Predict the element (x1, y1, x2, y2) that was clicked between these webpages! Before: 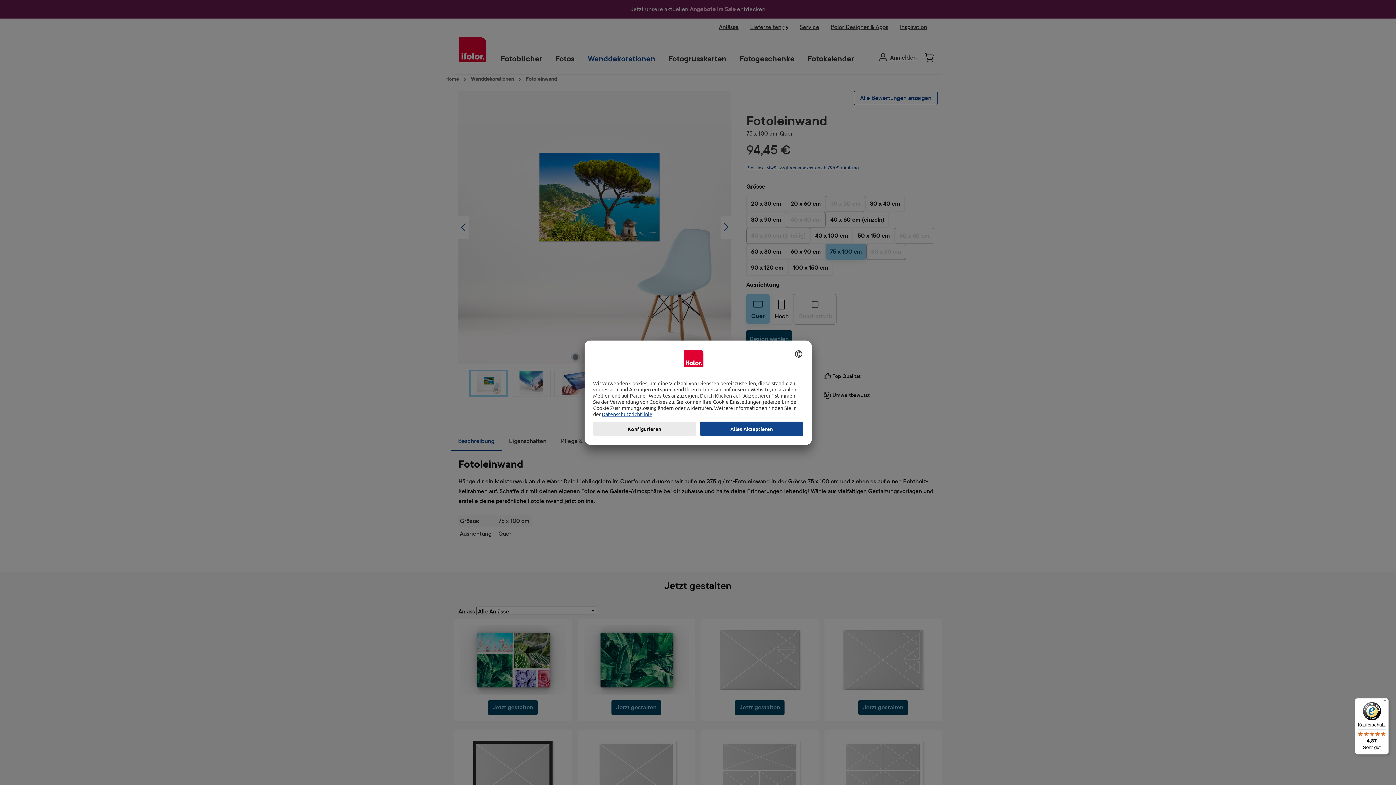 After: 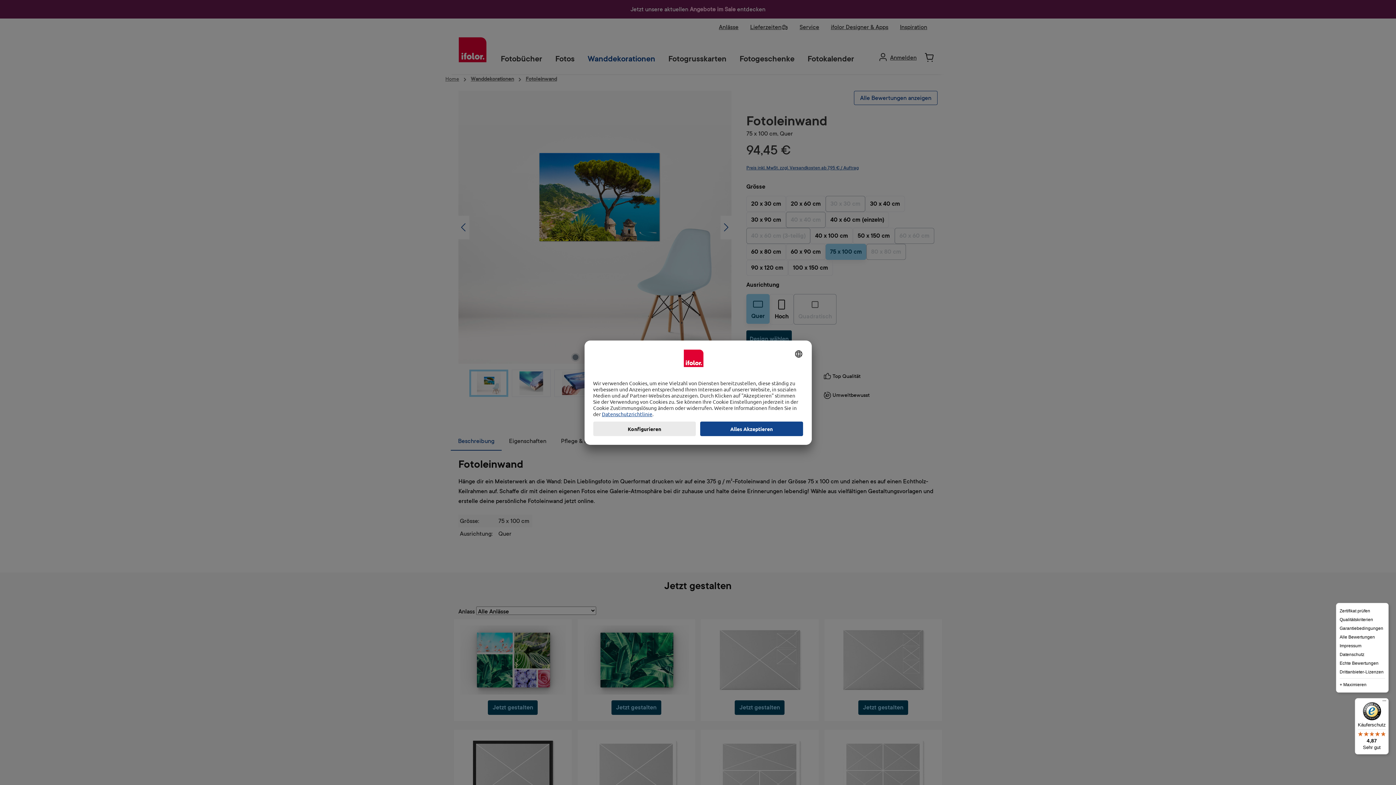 Action: bbox: (1380, 698, 1389, 707) label: Menü